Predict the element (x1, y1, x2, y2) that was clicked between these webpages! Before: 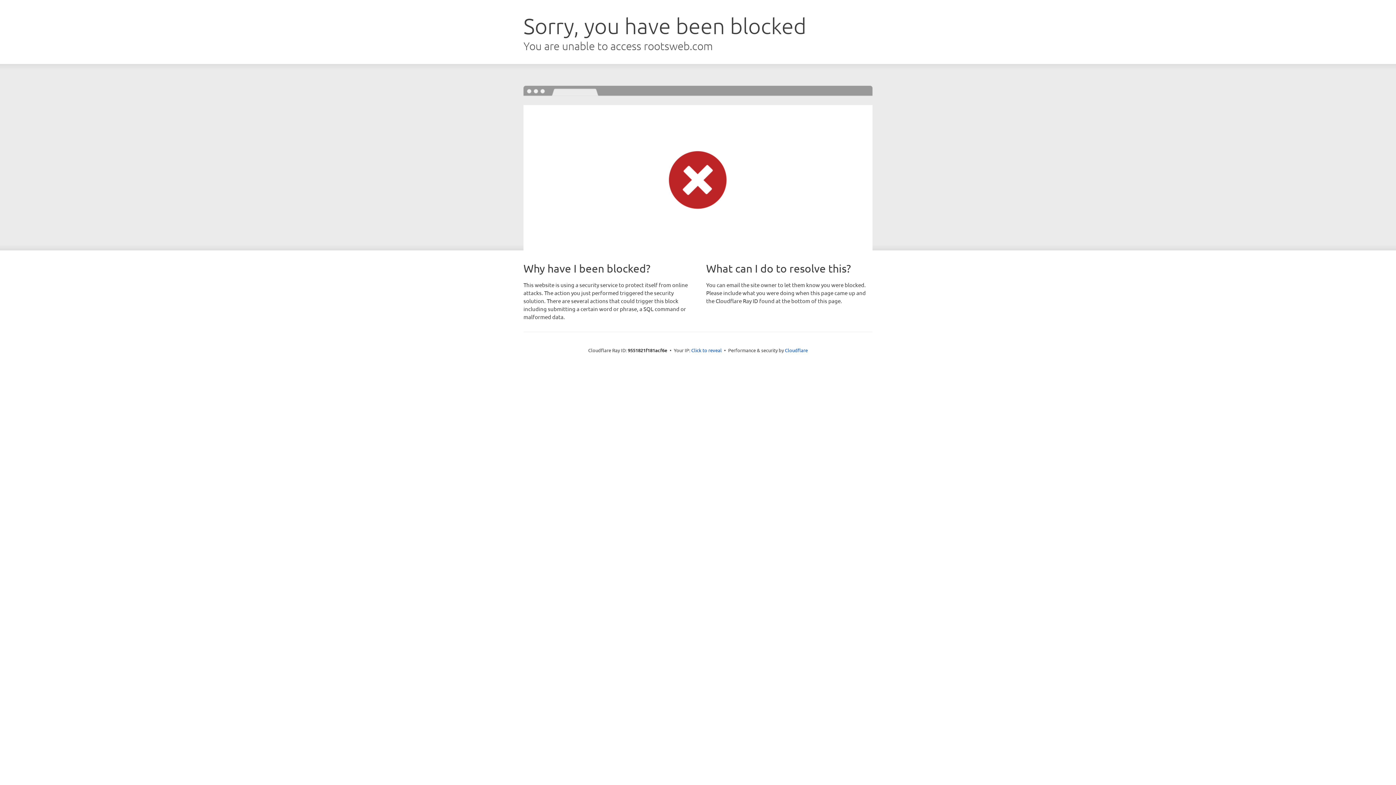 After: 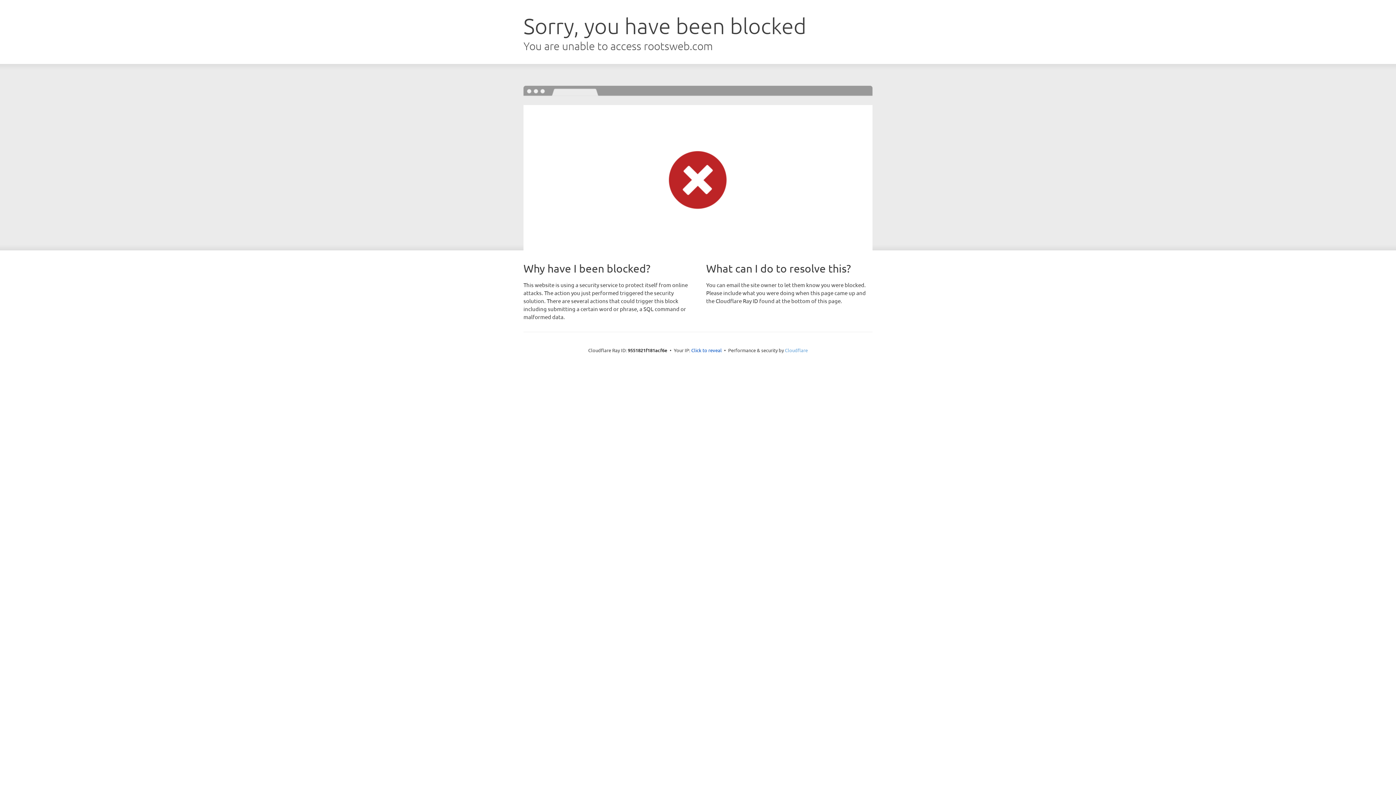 Action: bbox: (785, 347, 808, 353) label: Cloudflare